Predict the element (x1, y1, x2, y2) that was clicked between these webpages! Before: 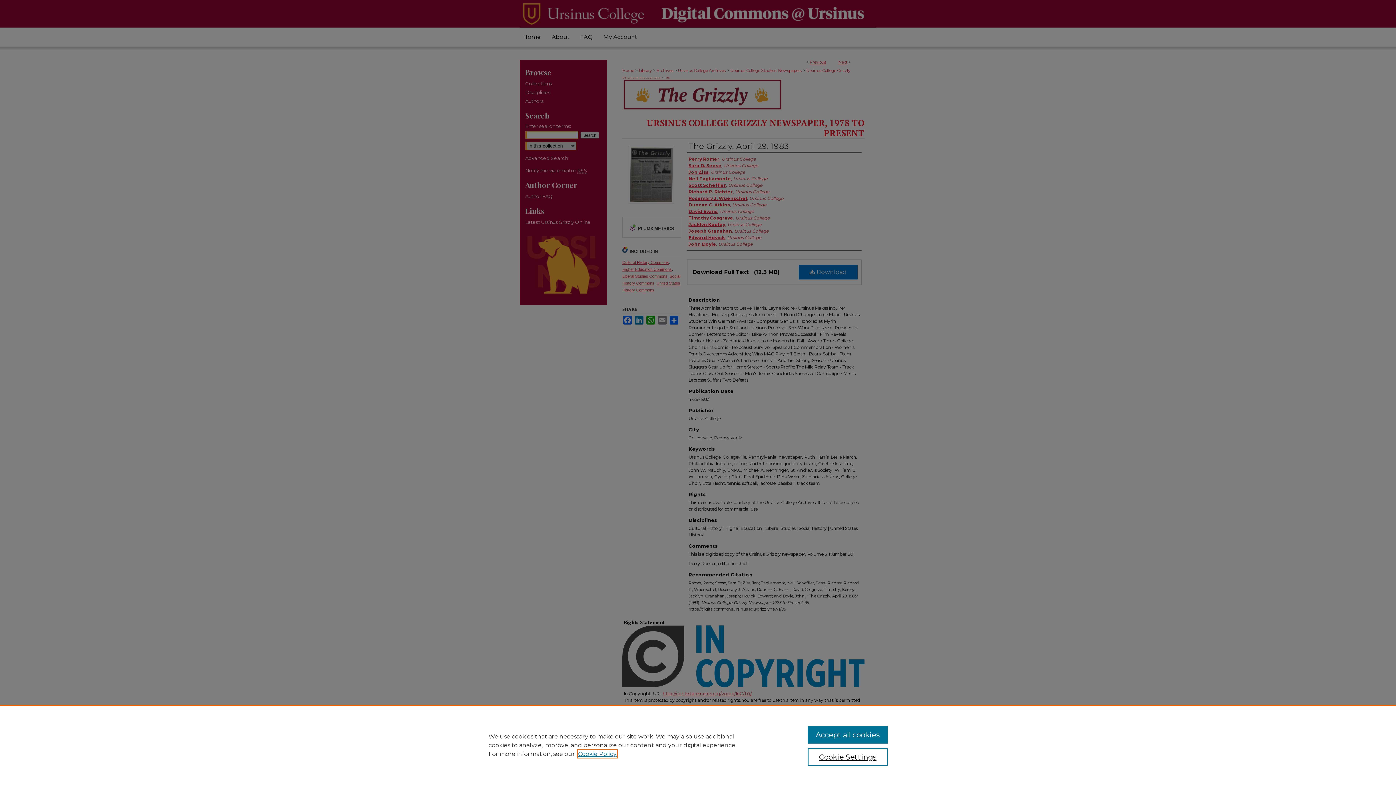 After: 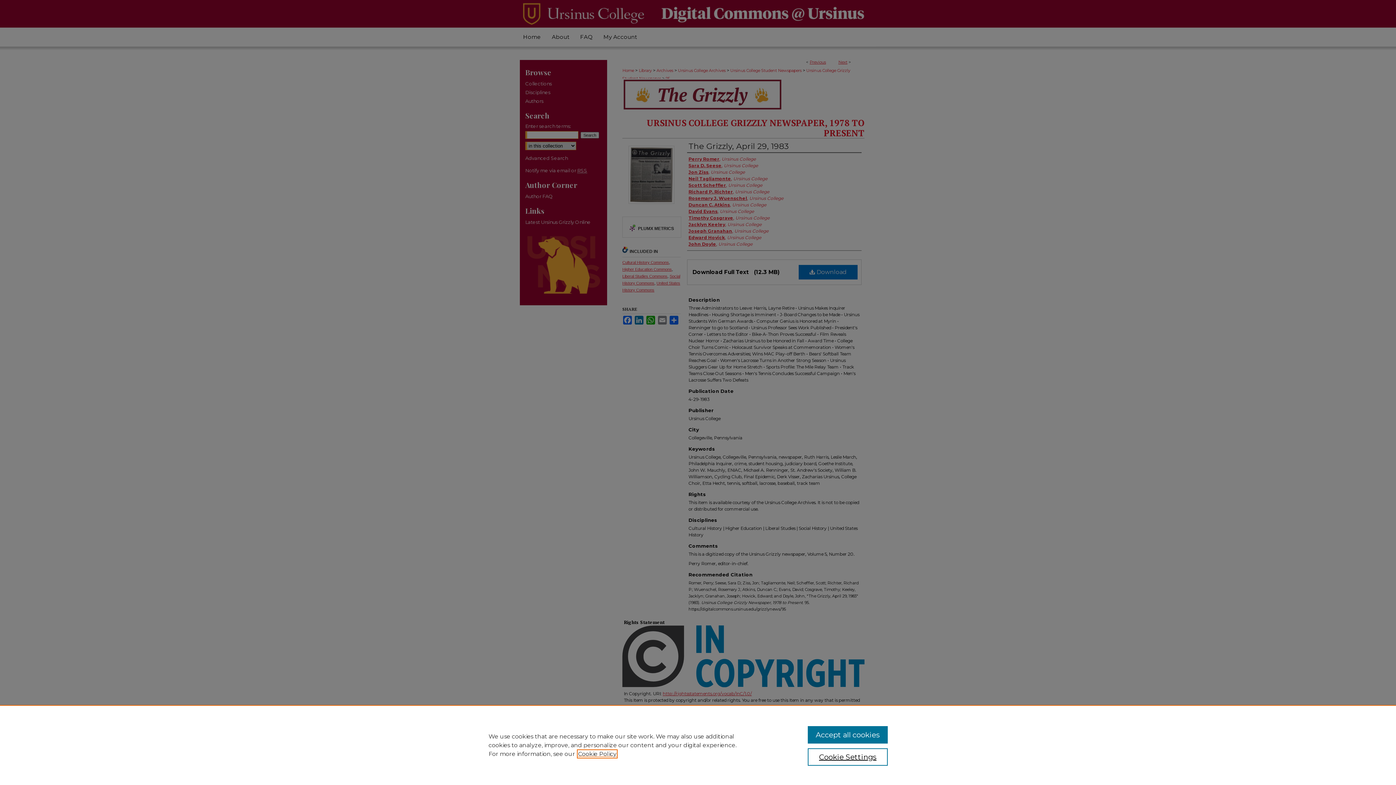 Action: label: , opens in a new tab bbox: (578, 750, 616, 757)